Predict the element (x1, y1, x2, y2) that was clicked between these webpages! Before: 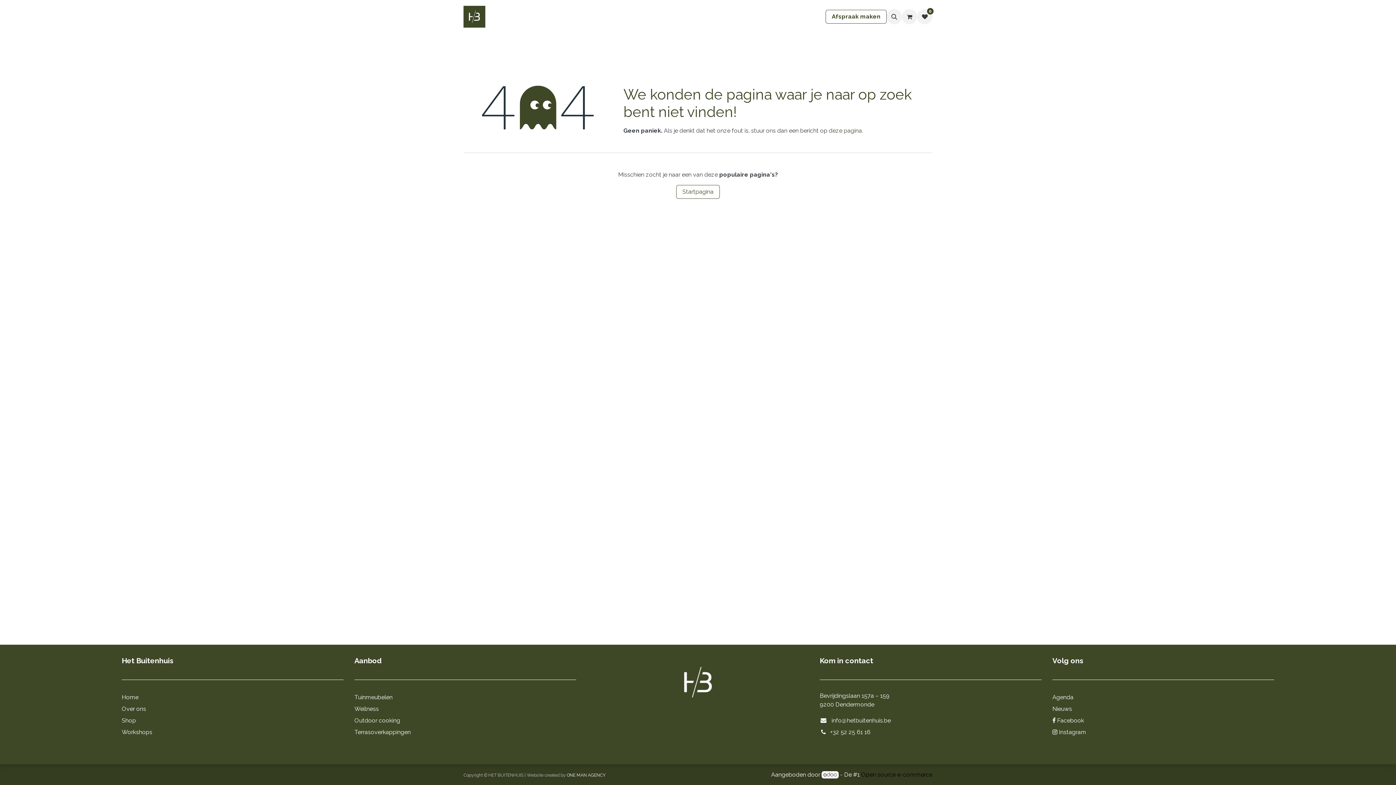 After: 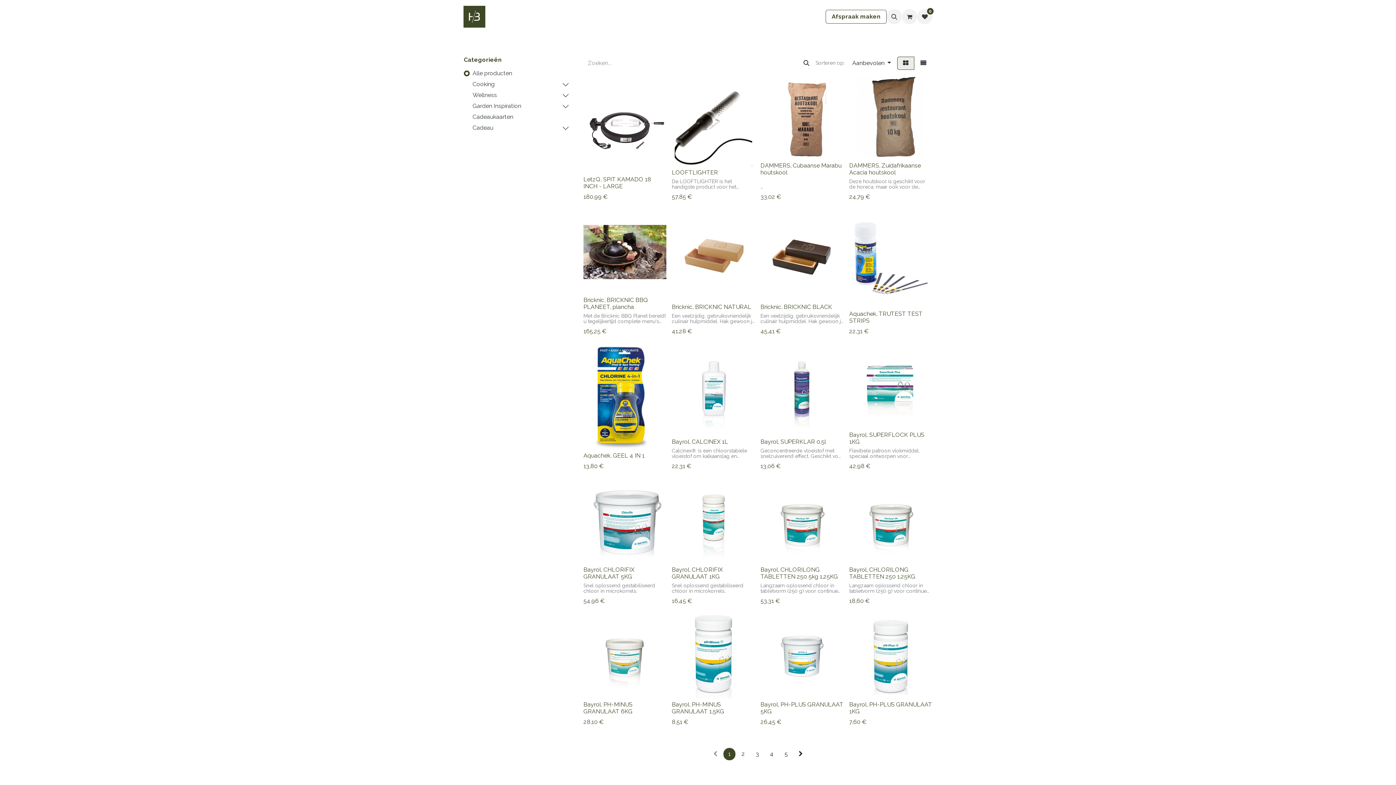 Action: bbox: (121, 717, 135, 724) label: Shop